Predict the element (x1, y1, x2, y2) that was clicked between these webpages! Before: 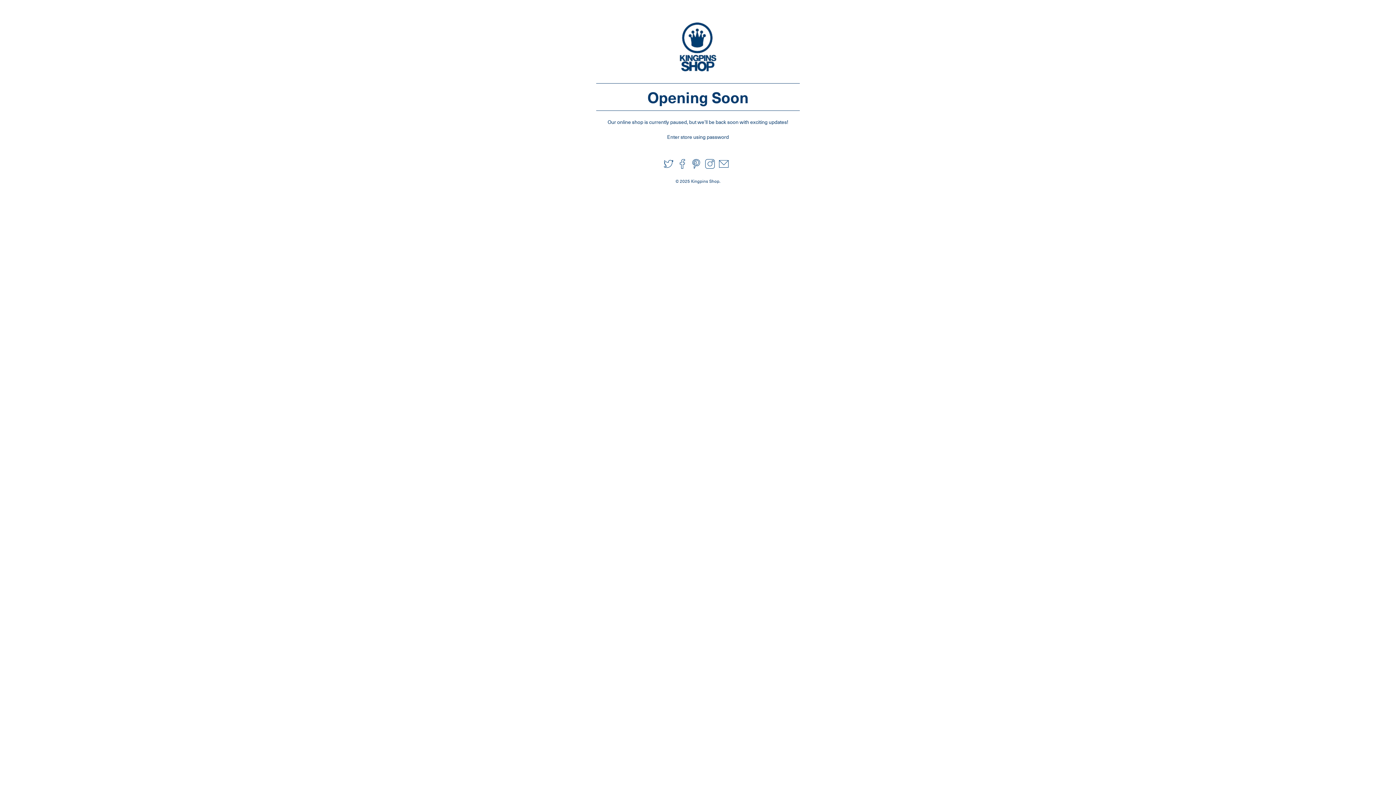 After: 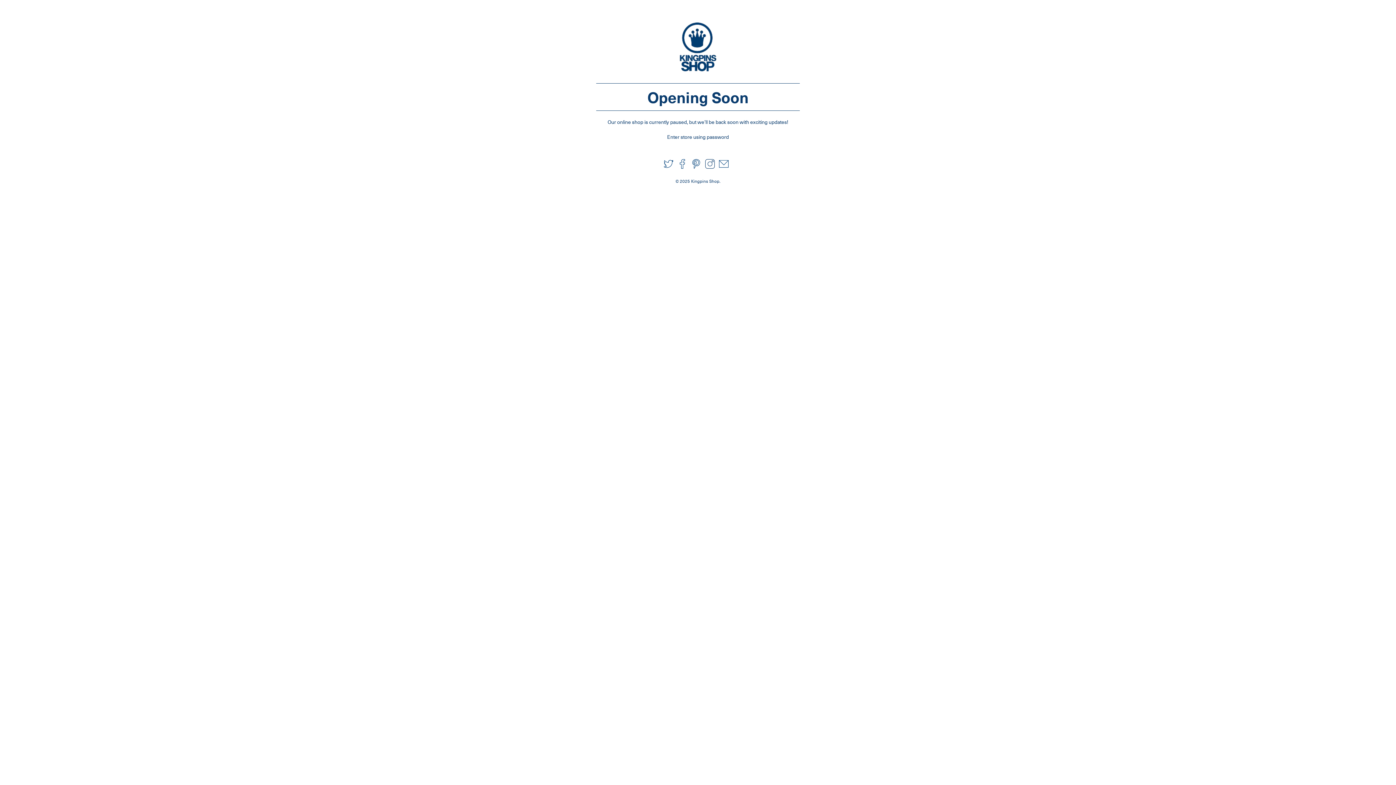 Action: bbox: (705, 163, 715, 170)